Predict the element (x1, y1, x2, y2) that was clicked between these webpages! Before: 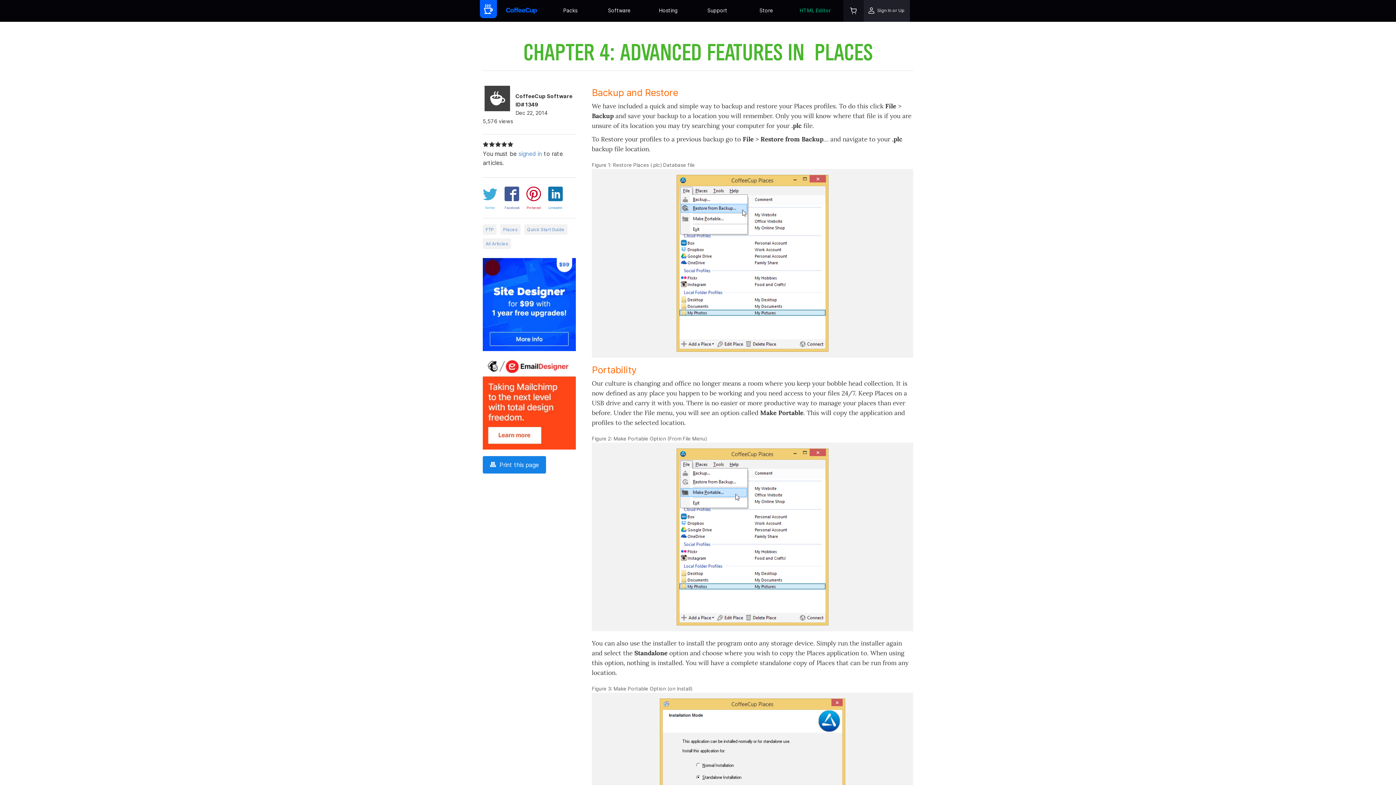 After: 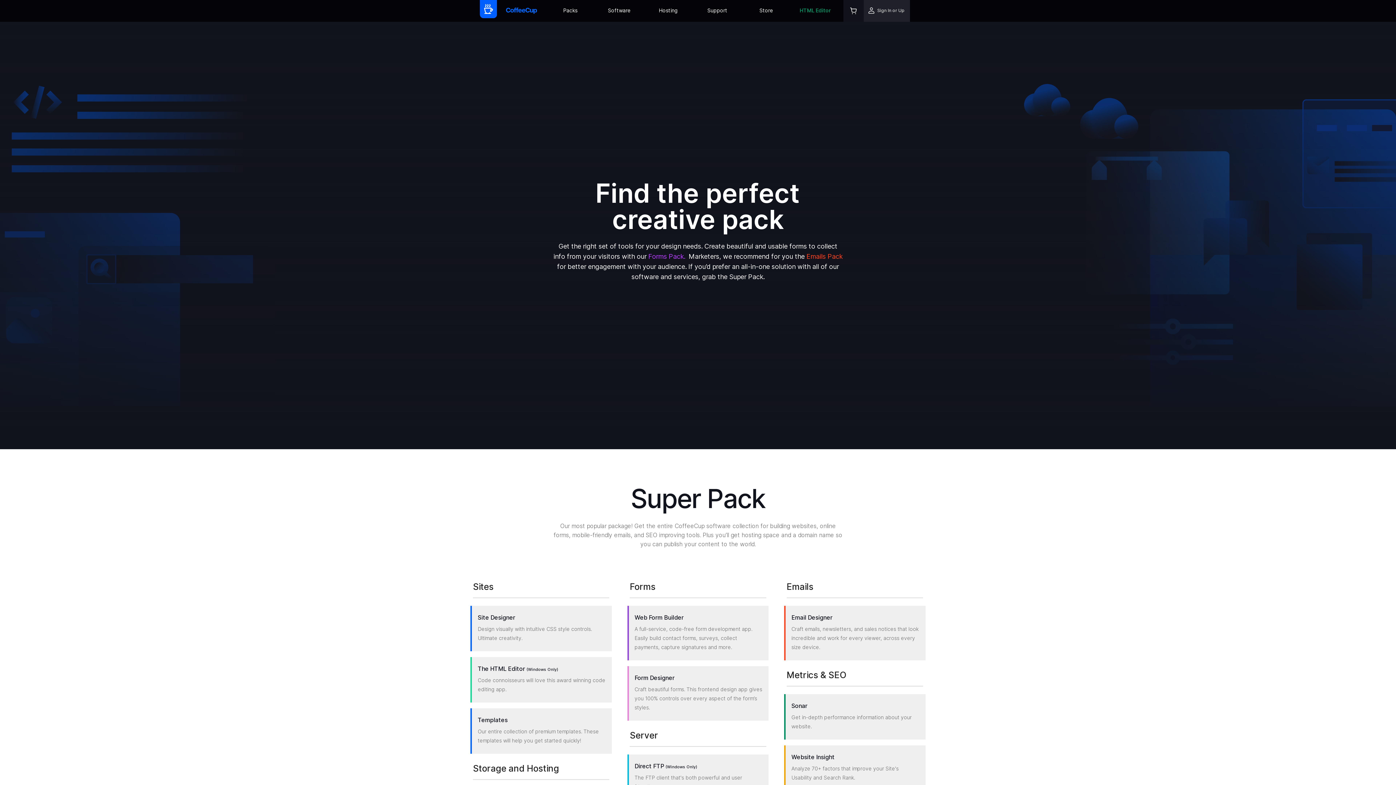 Action: bbox: (549, 0, 591, 21) label: Packs
